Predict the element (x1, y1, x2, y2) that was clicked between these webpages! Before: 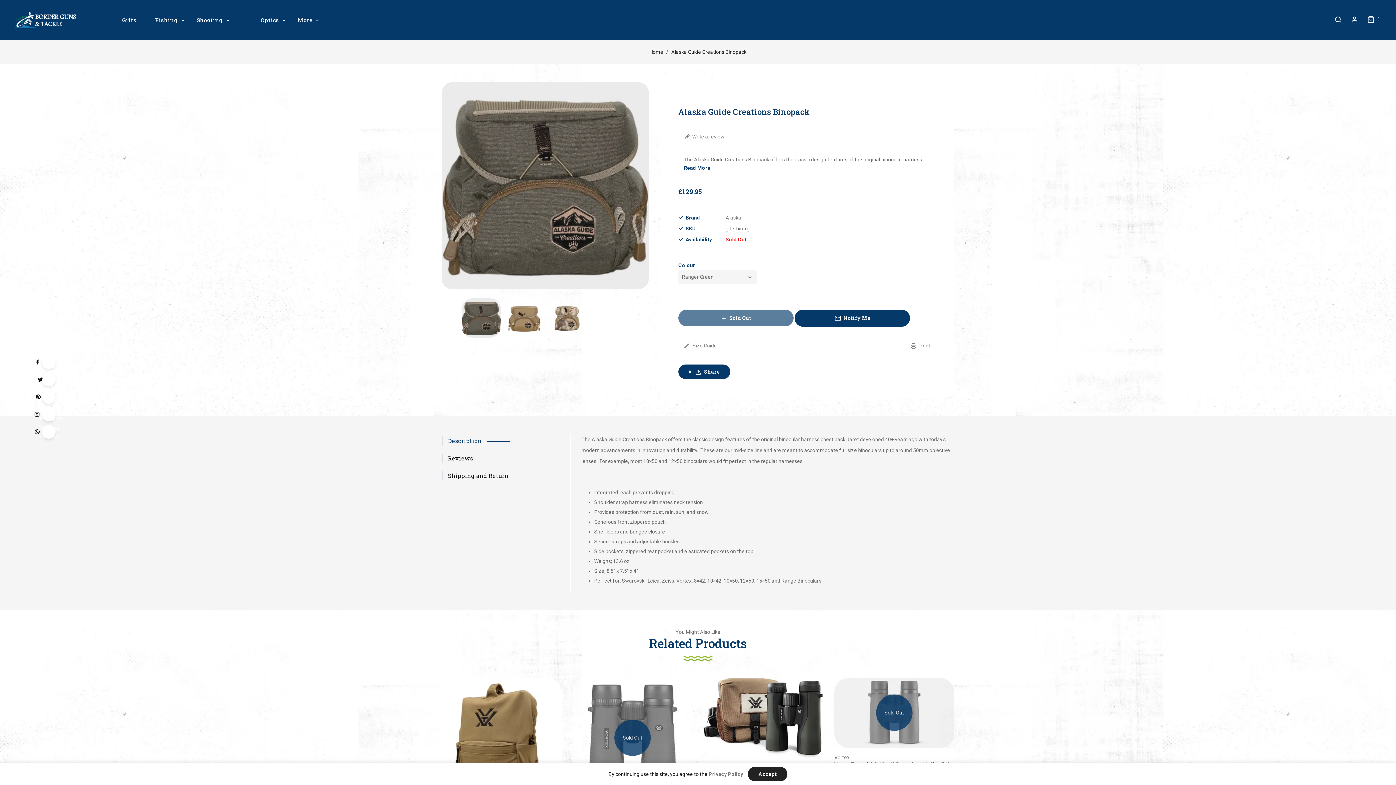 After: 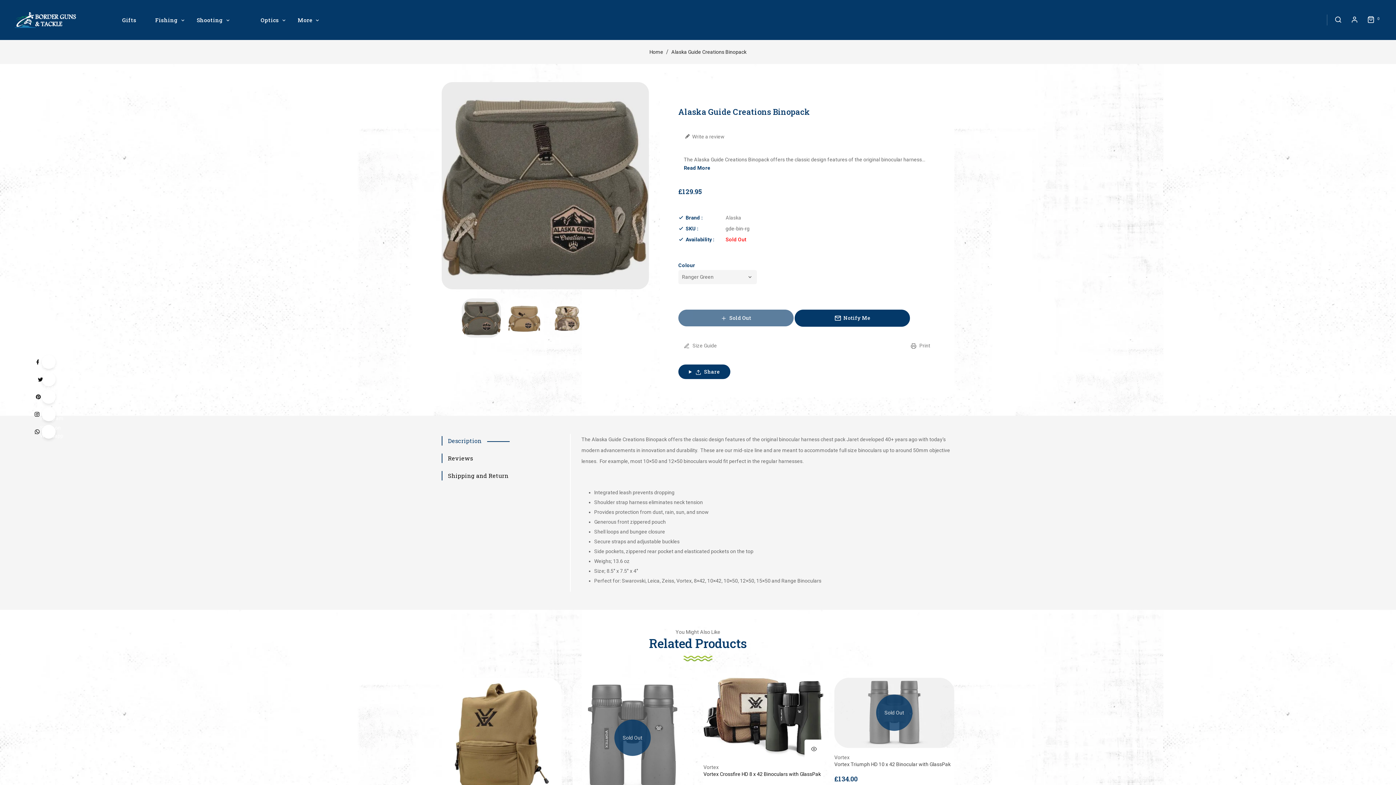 Action: label: Accept bbox: (748, 767, 787, 781)